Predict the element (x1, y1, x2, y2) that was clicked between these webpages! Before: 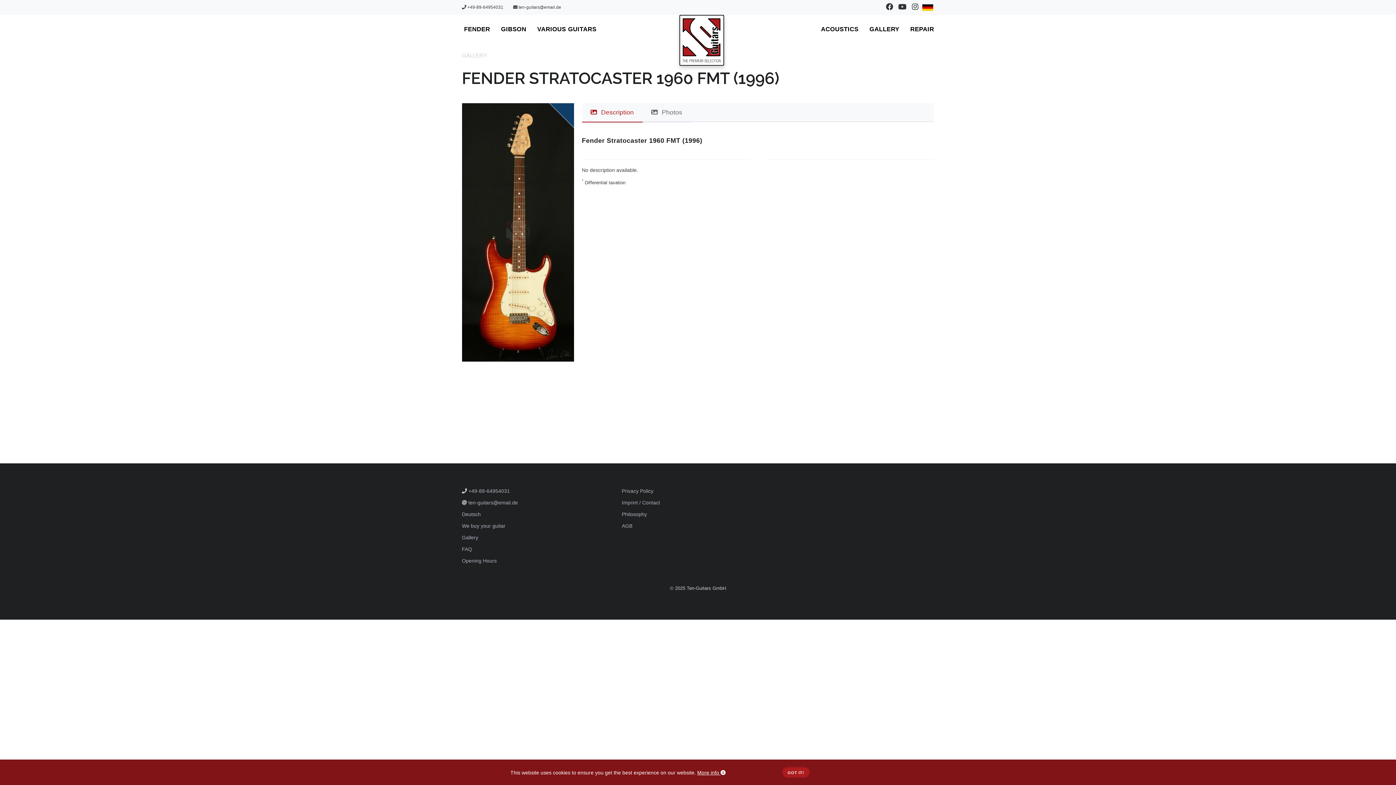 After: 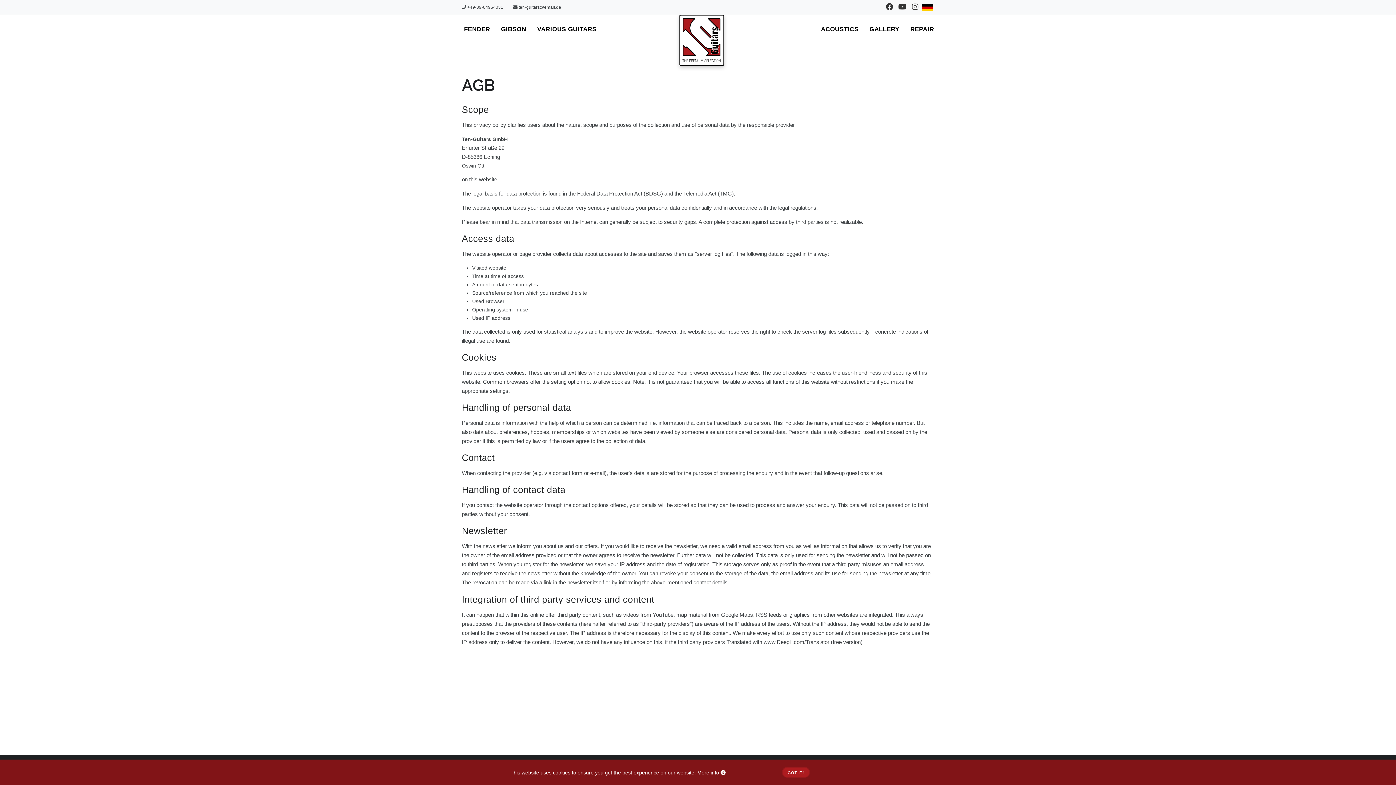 Action: bbox: (622, 488, 653, 494) label: Privacy Policy